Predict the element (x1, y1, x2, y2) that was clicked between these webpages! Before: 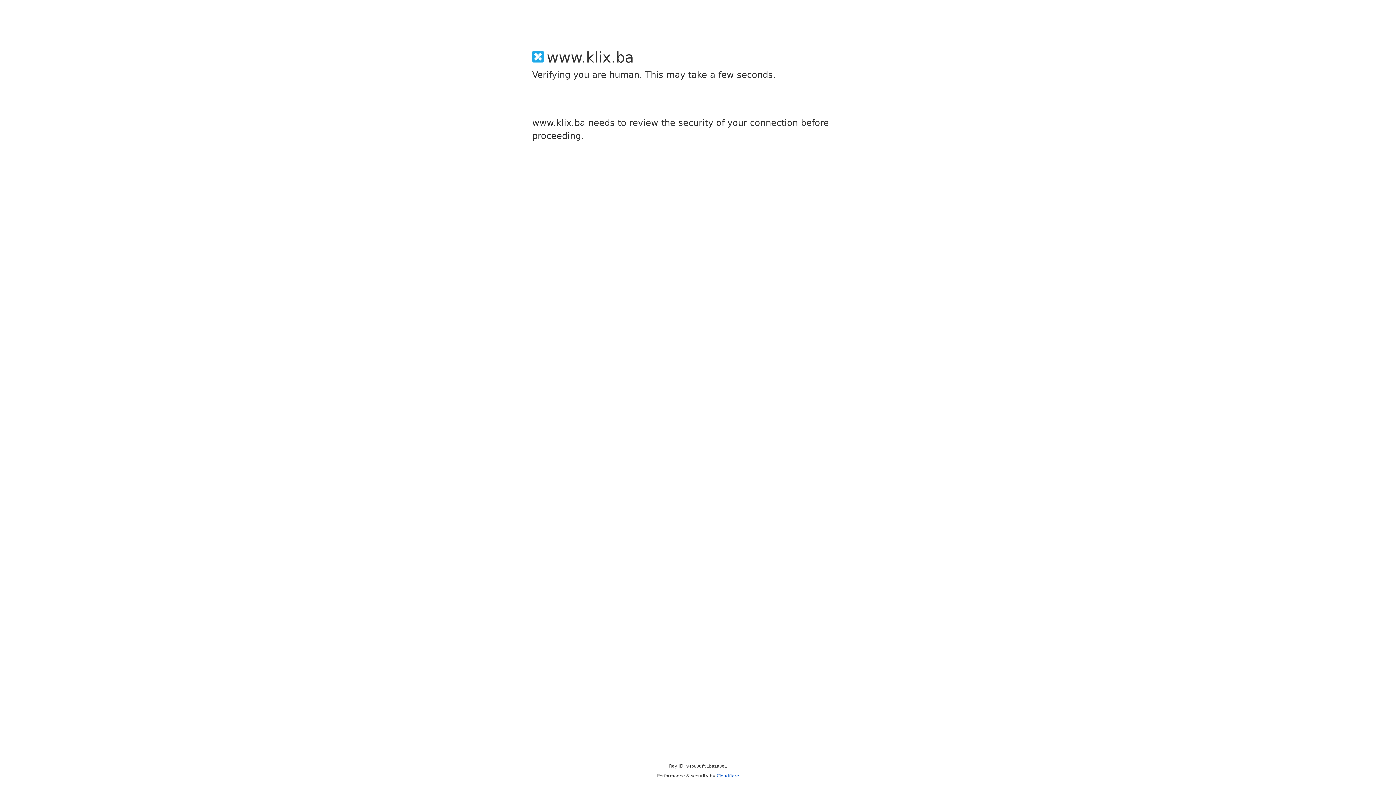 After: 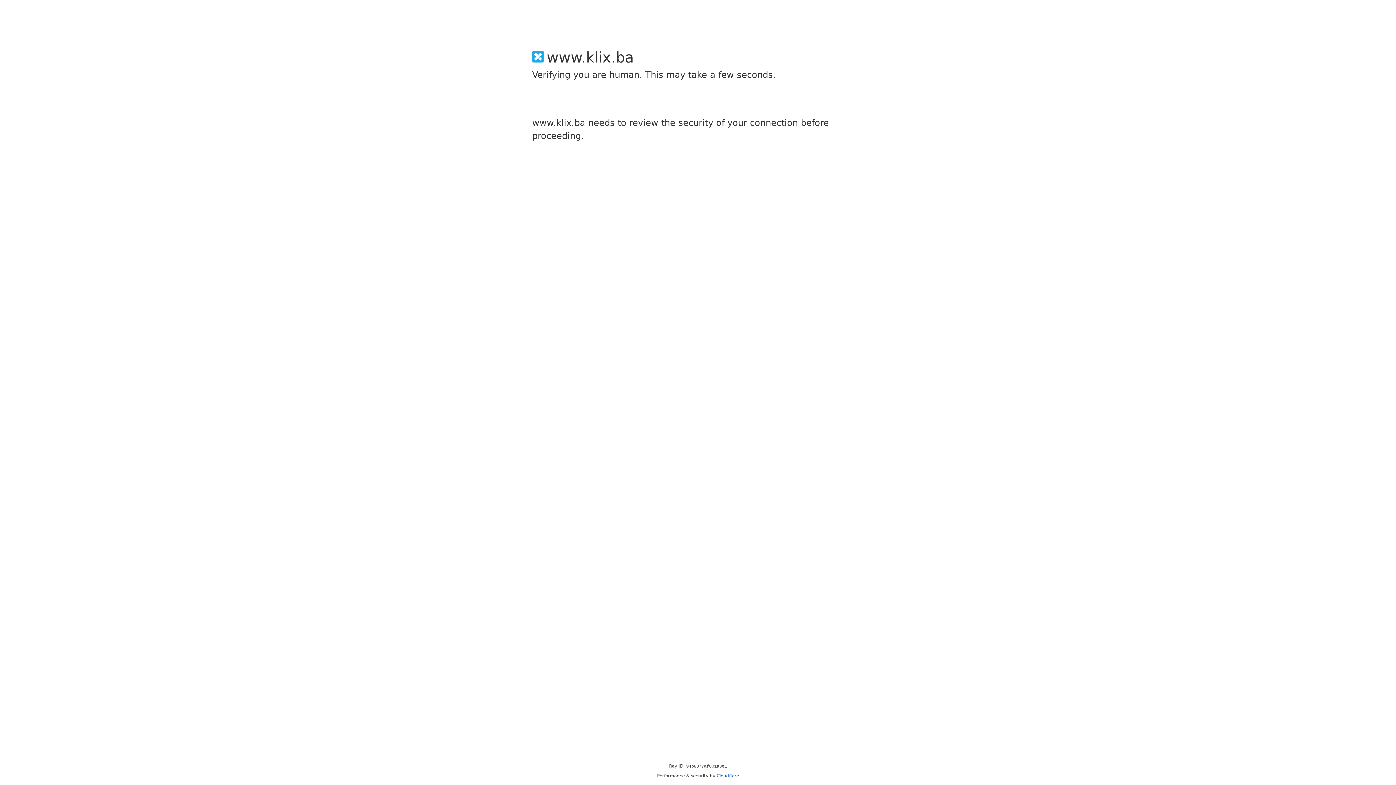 Action: bbox: (716, 773, 739, 778) label: Cloudflare